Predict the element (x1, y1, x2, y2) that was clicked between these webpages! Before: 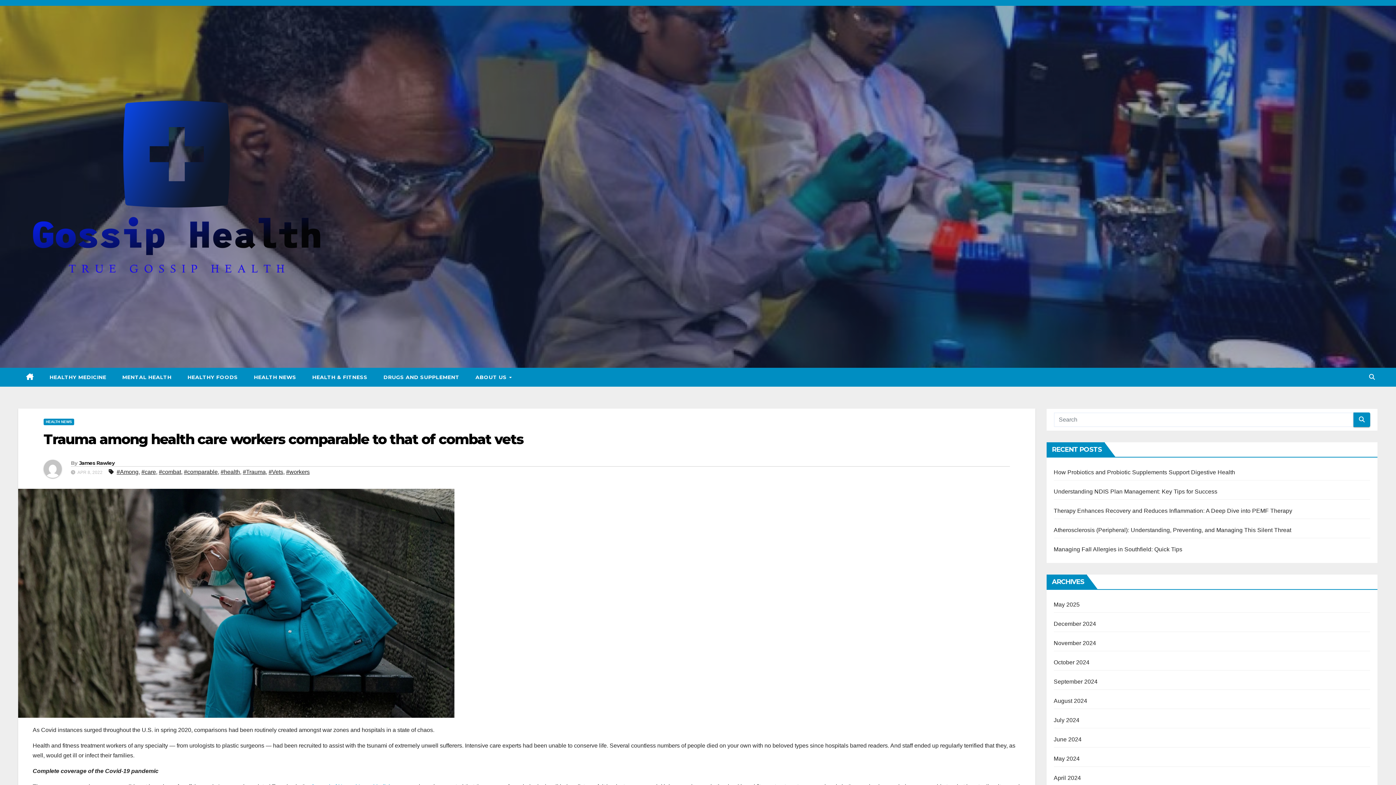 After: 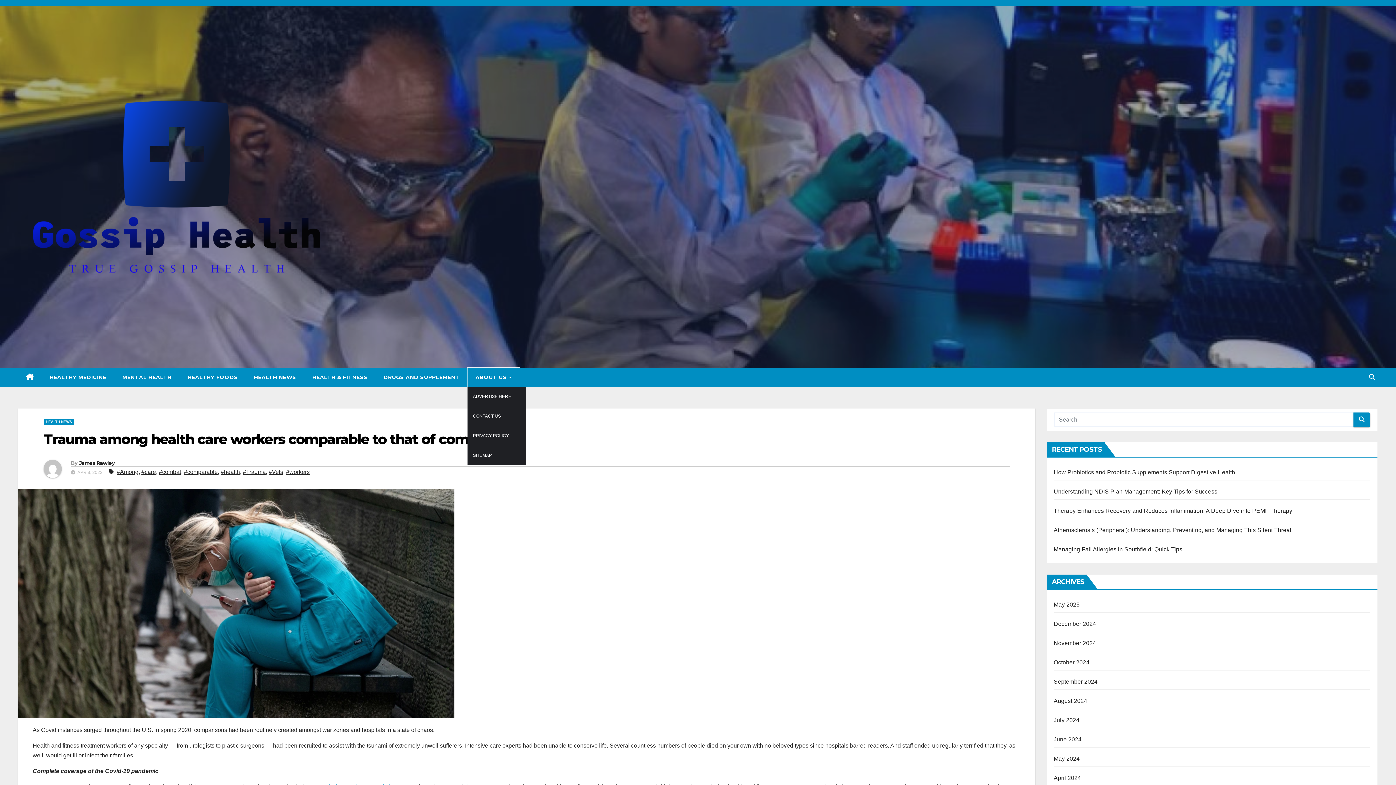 Action: bbox: (467, 367, 519, 386) label: ABOUT US 